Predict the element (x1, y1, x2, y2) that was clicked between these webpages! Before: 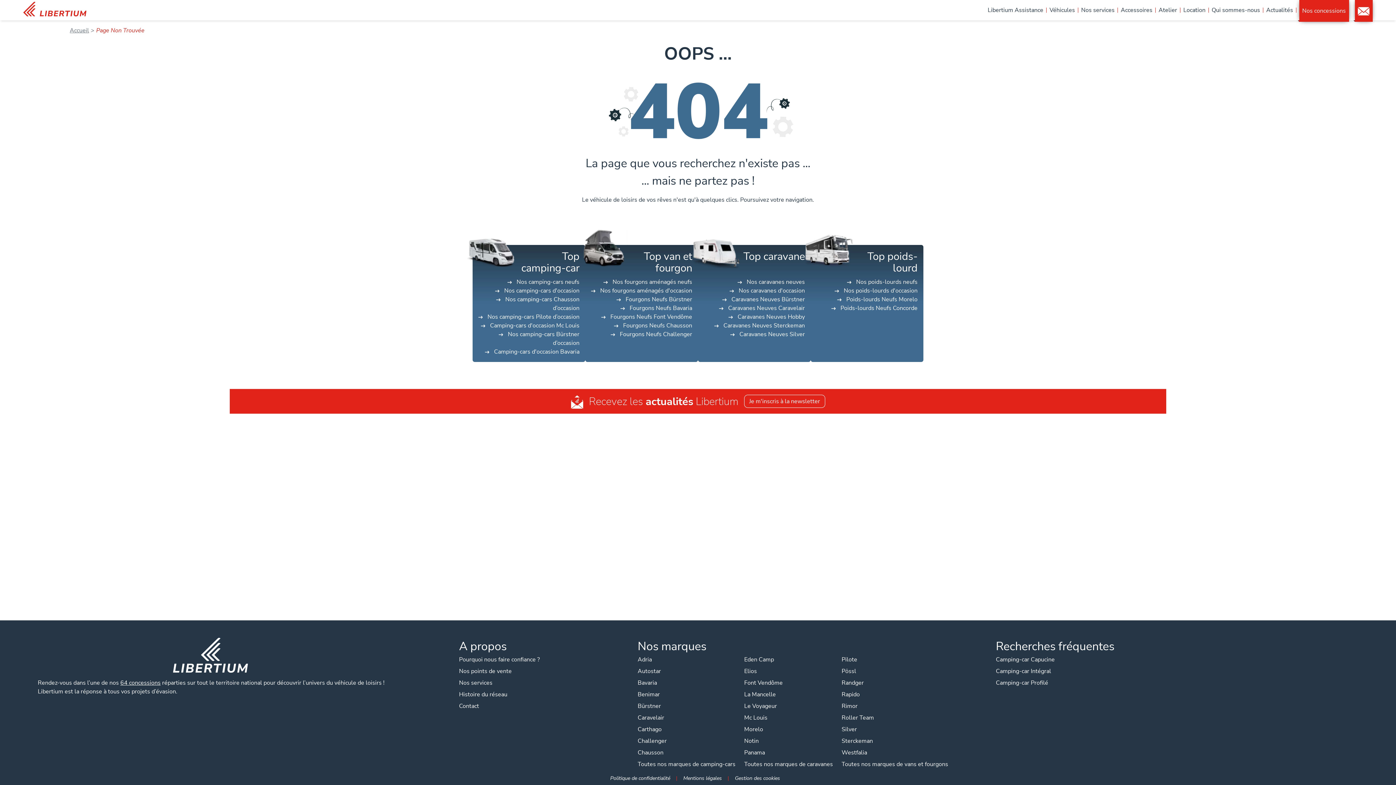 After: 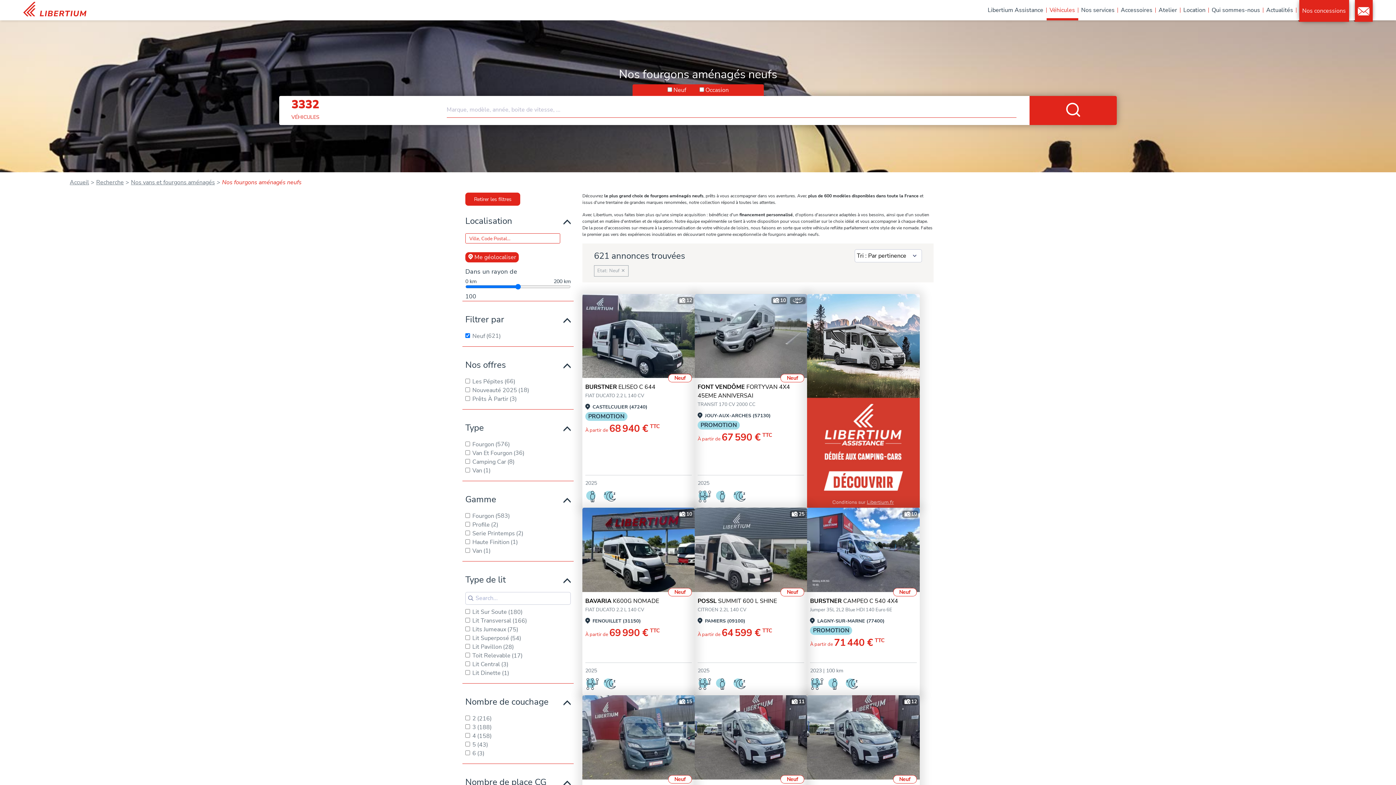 Action: label: Nos fourgons aménagés neufs bbox: (612, 278, 692, 286)